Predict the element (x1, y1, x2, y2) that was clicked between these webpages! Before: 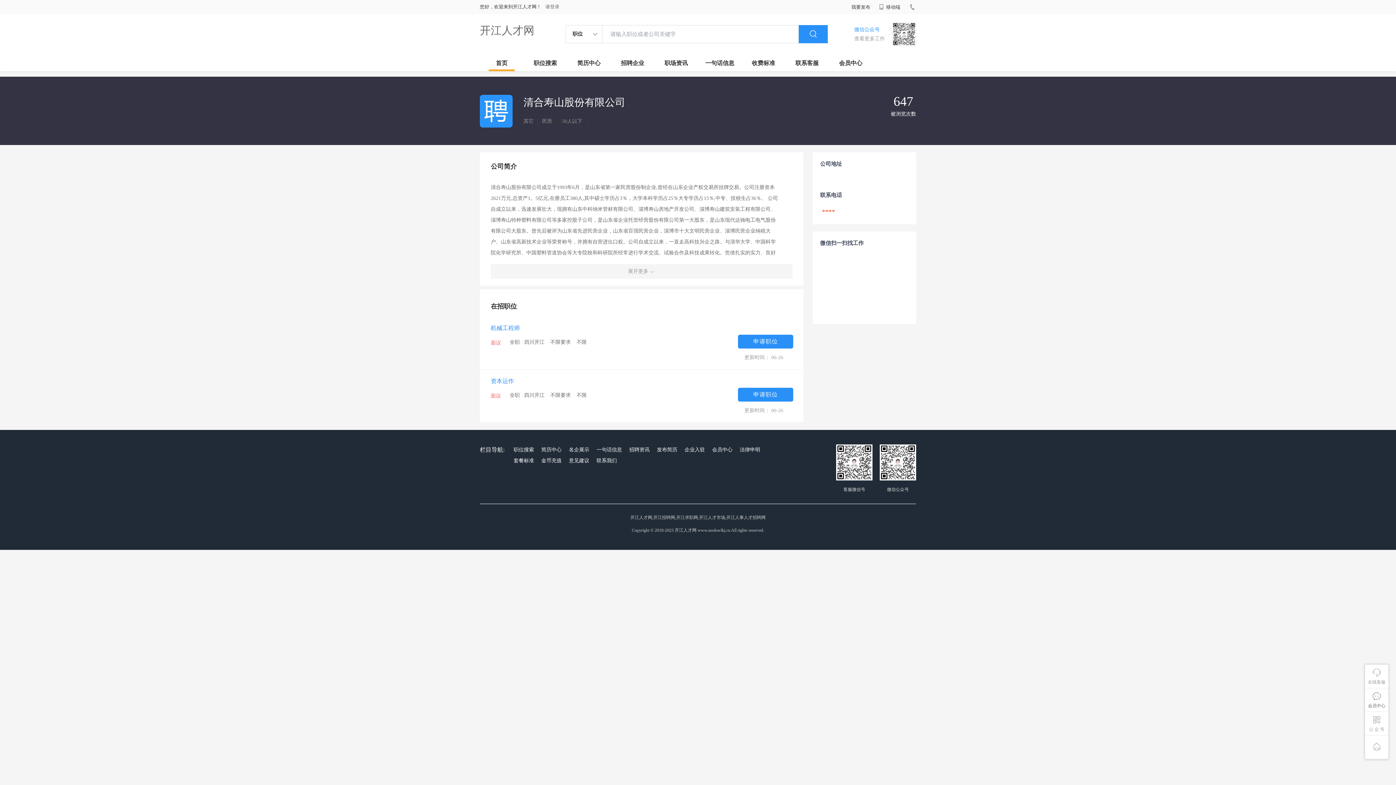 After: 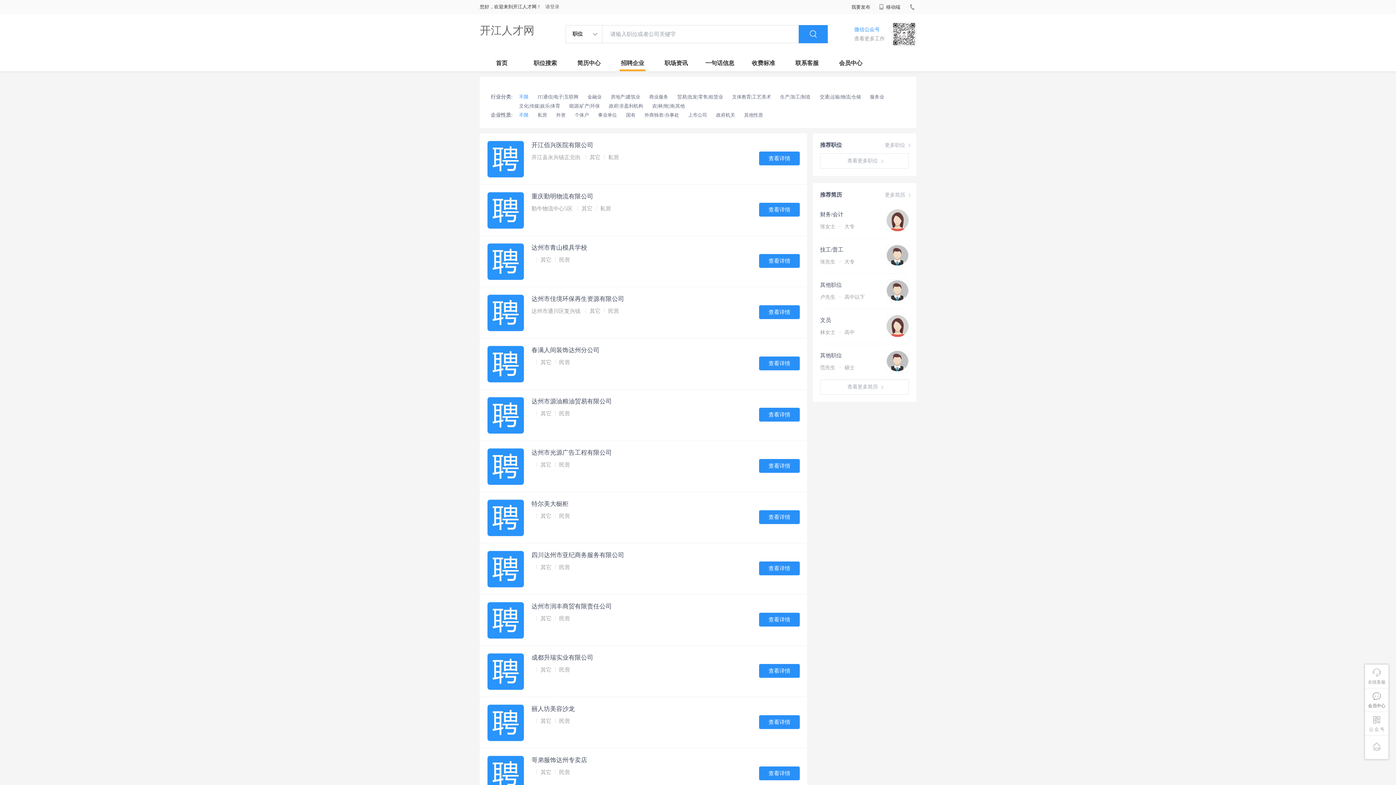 Action: bbox: (610, 54, 654, 71) label: 招聘企业